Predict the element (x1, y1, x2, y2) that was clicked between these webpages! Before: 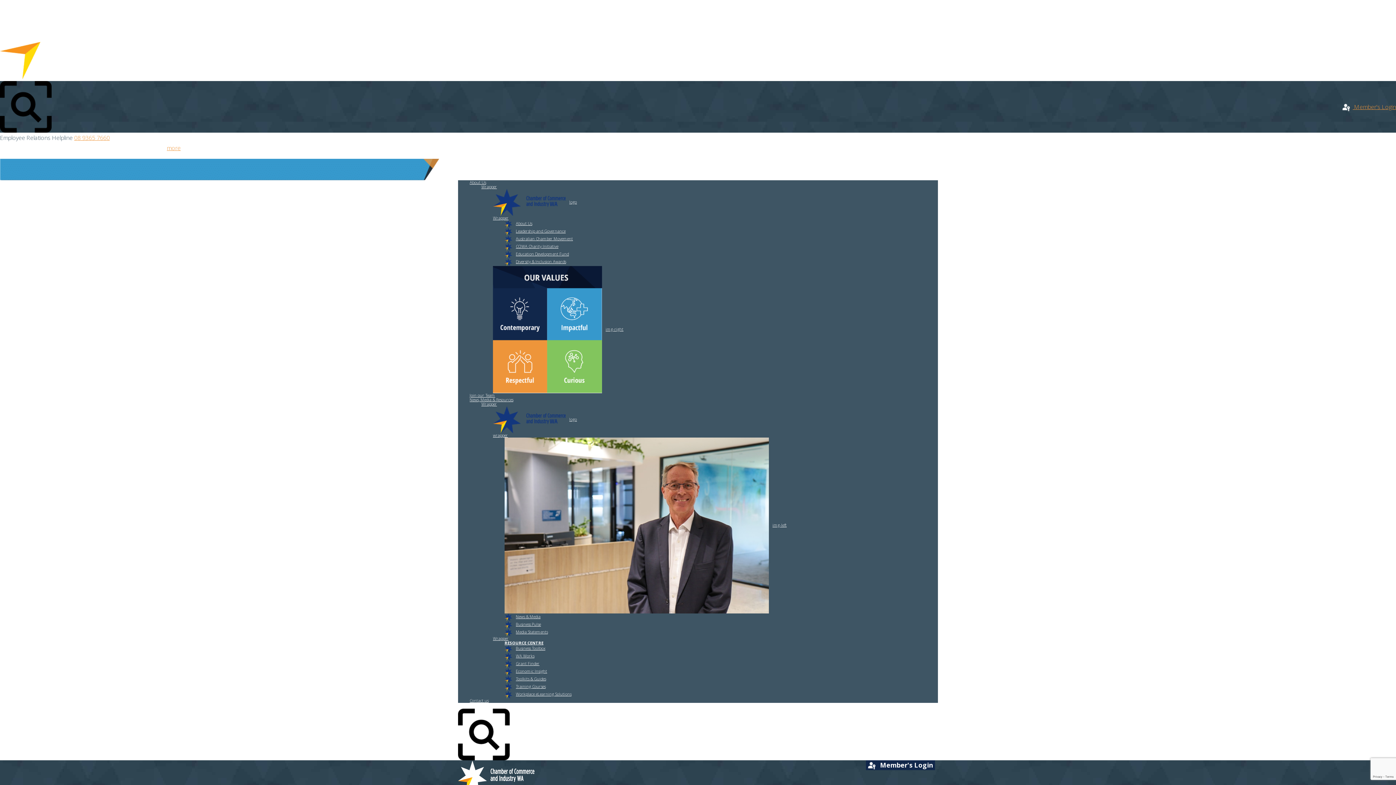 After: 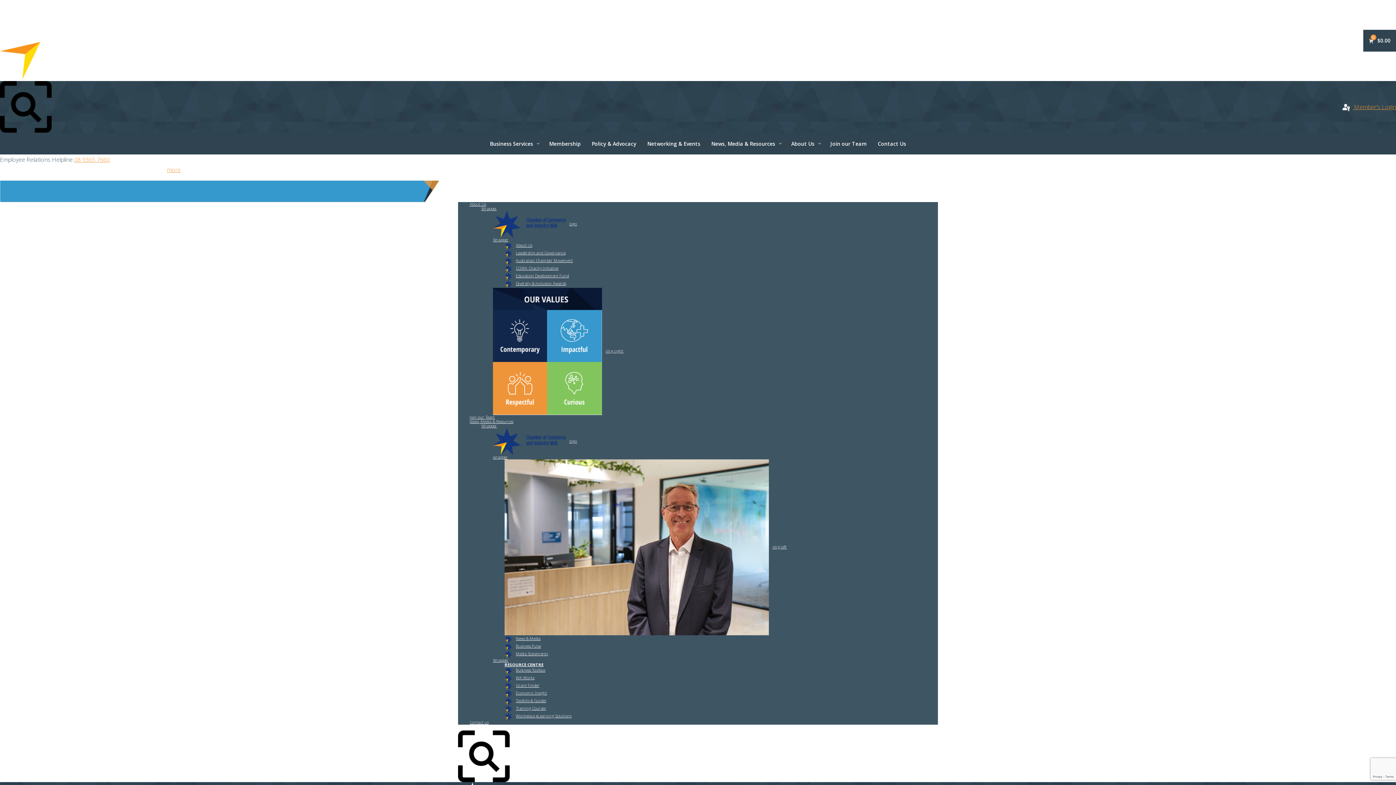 Action: label: logo bbox: (493, 199, 577, 204)